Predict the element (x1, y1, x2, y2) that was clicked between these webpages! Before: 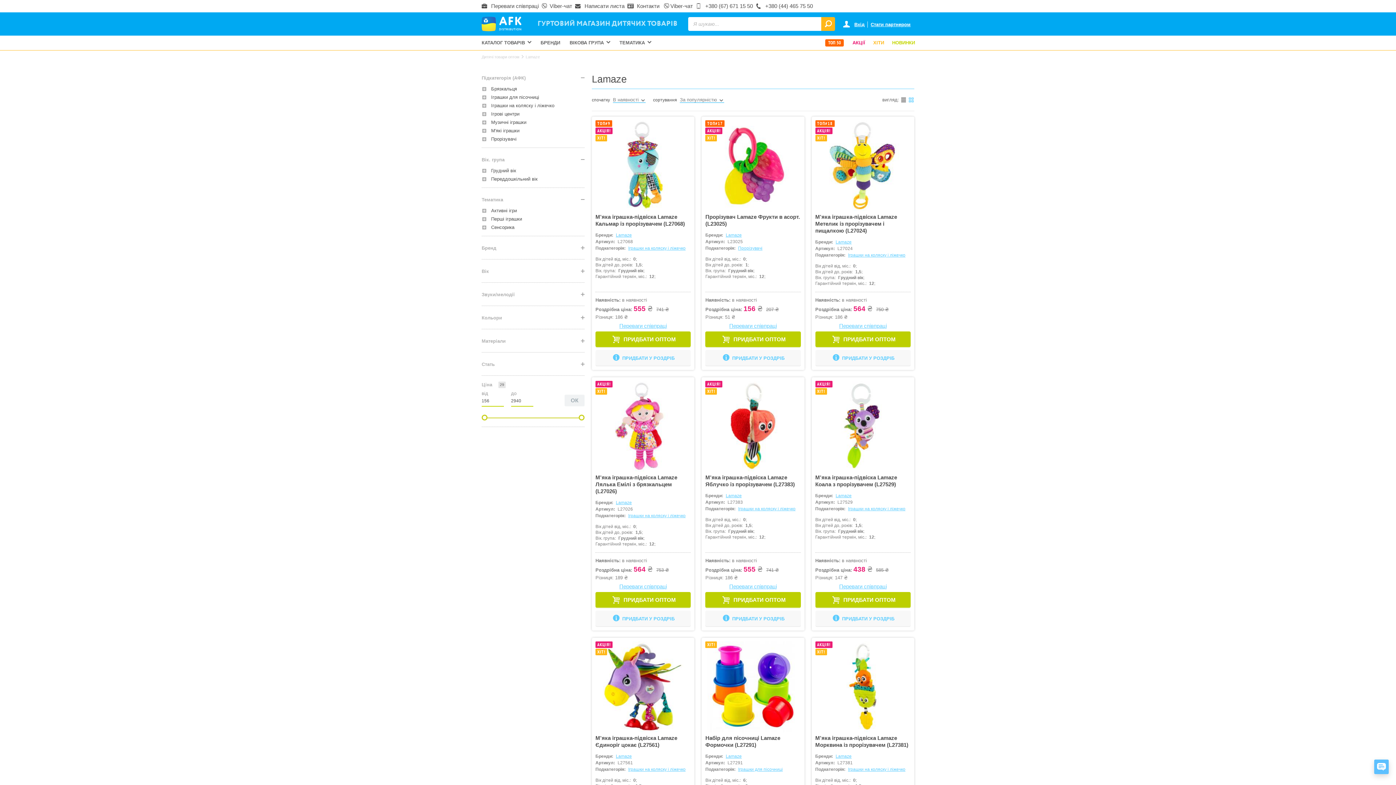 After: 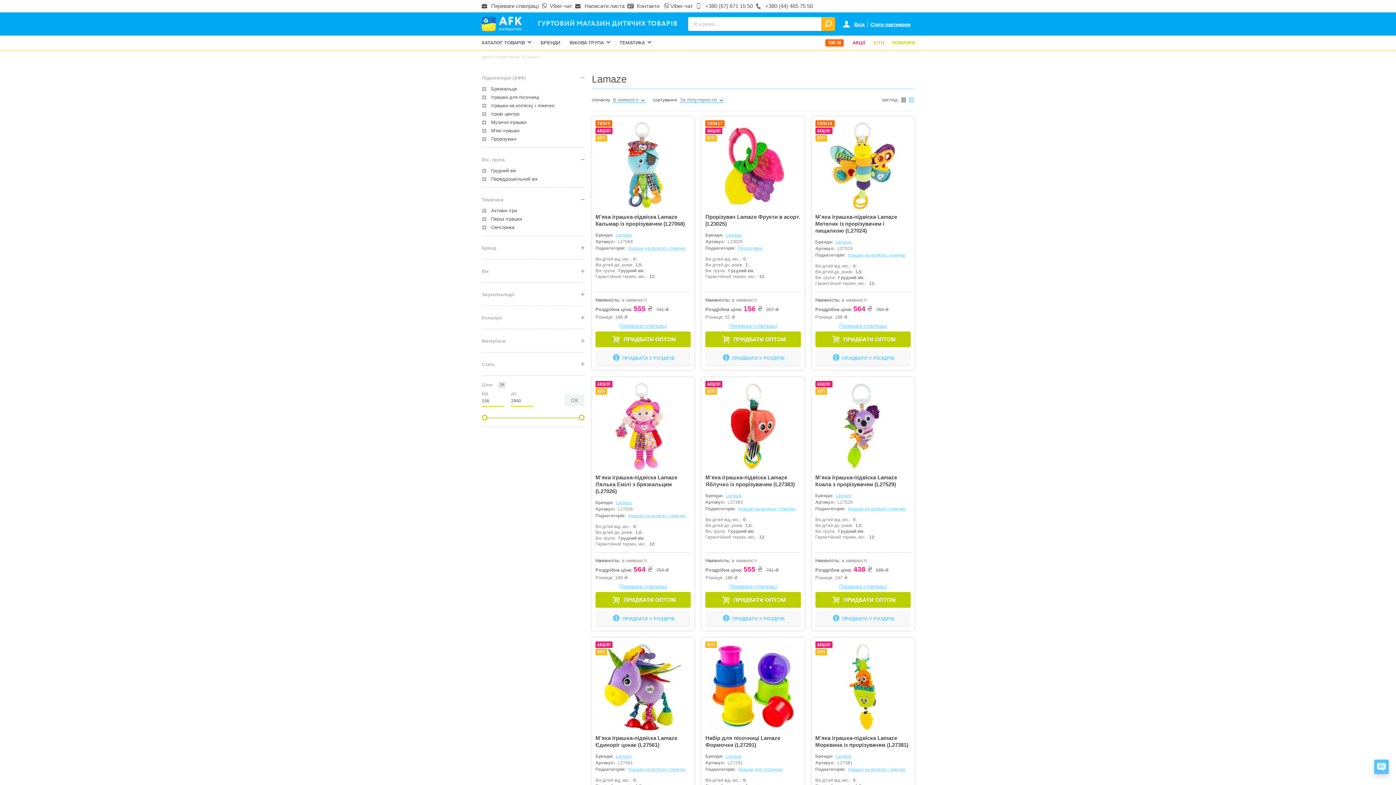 Action: bbox: (616, 232, 632, 237) label: Lamaze